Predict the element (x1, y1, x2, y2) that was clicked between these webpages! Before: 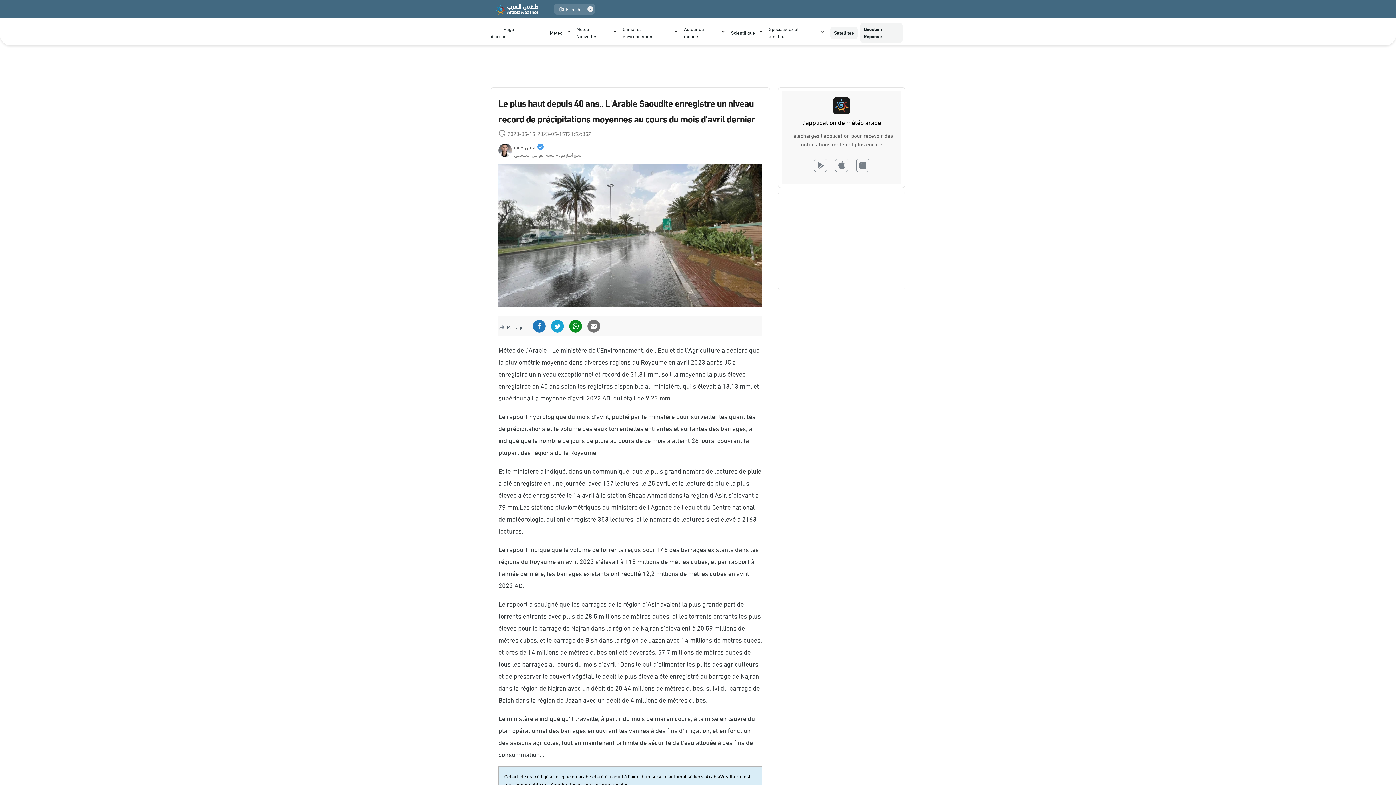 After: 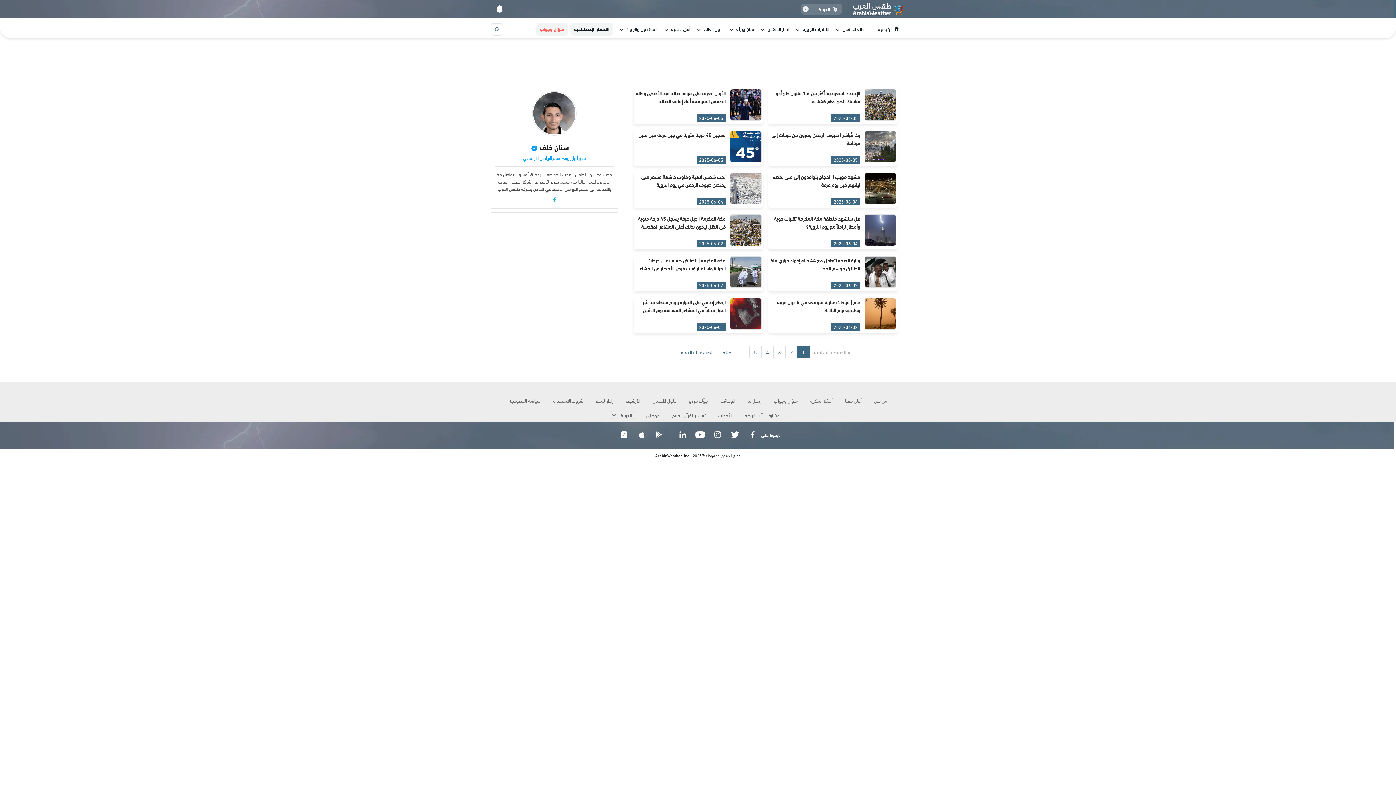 Action: bbox: (498, 142, 762, 158) label: سنان خلف
محرر أخبار جوية- قسم التواصل الاجتماعي